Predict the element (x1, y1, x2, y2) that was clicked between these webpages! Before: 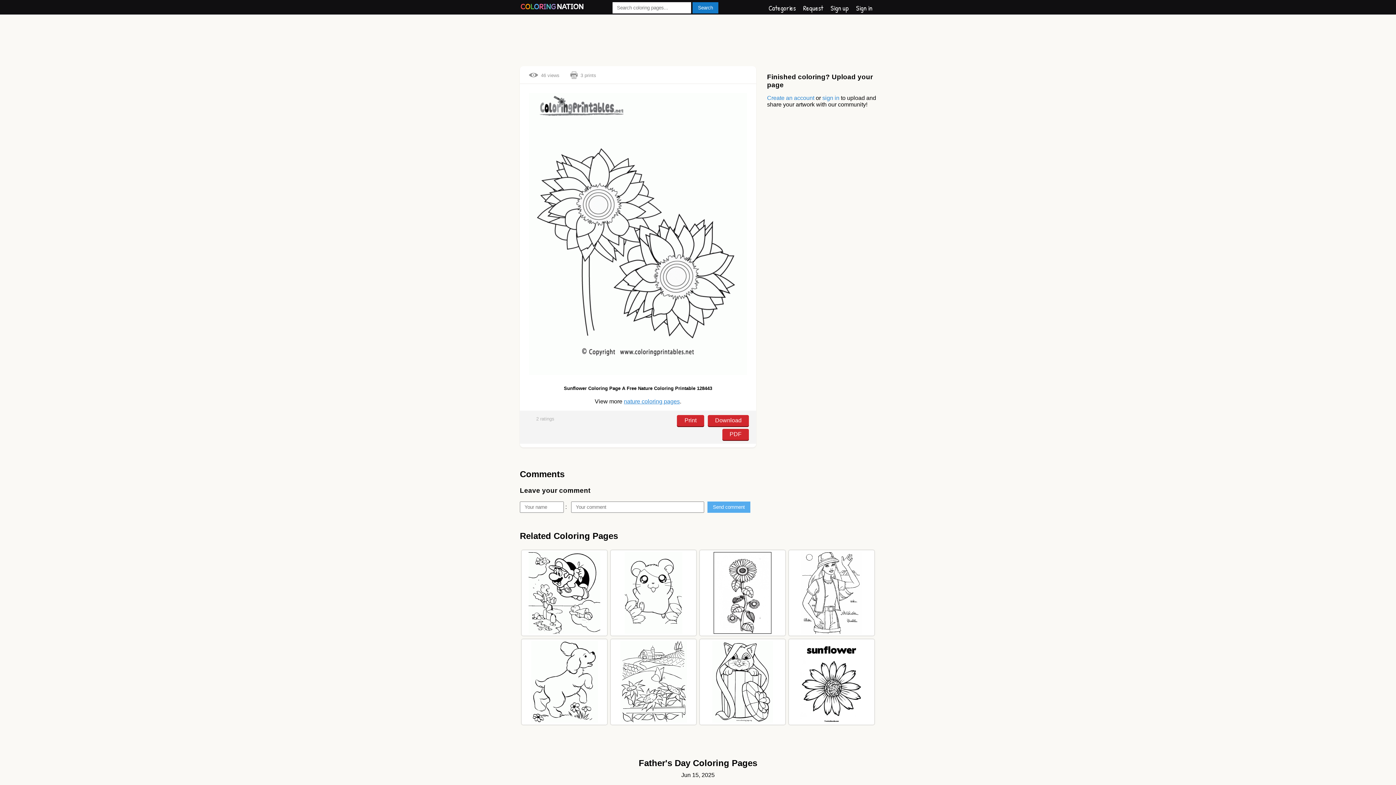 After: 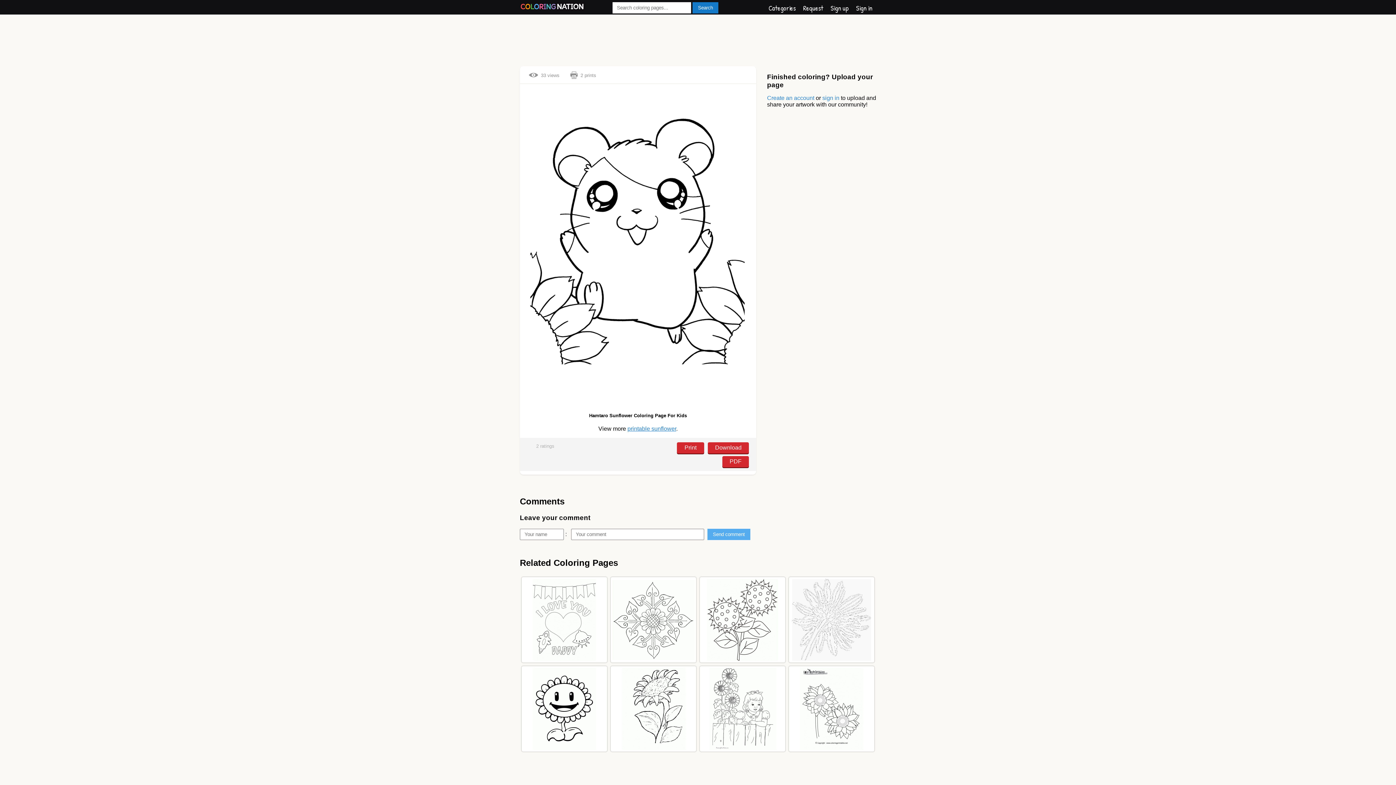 Action: bbox: (624, 552, 682, 634)